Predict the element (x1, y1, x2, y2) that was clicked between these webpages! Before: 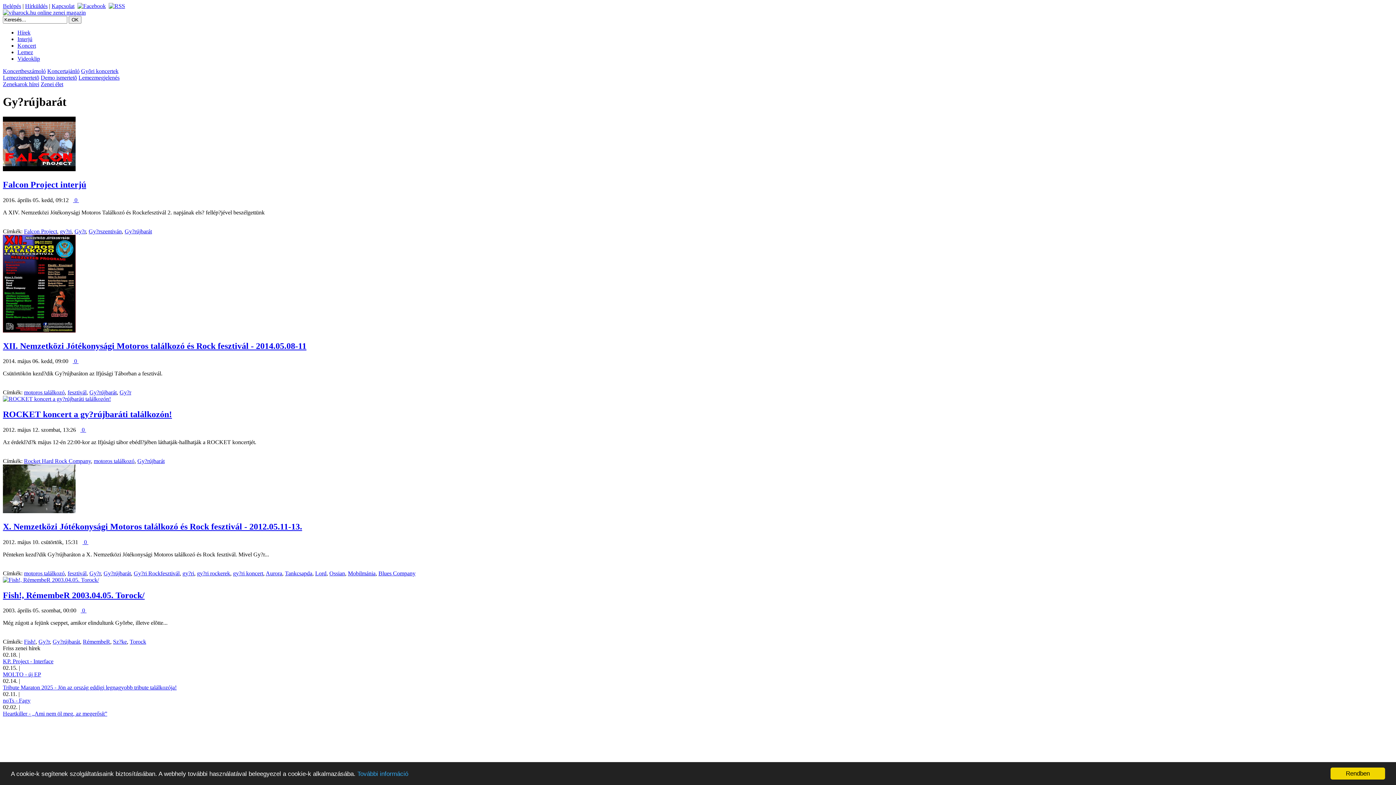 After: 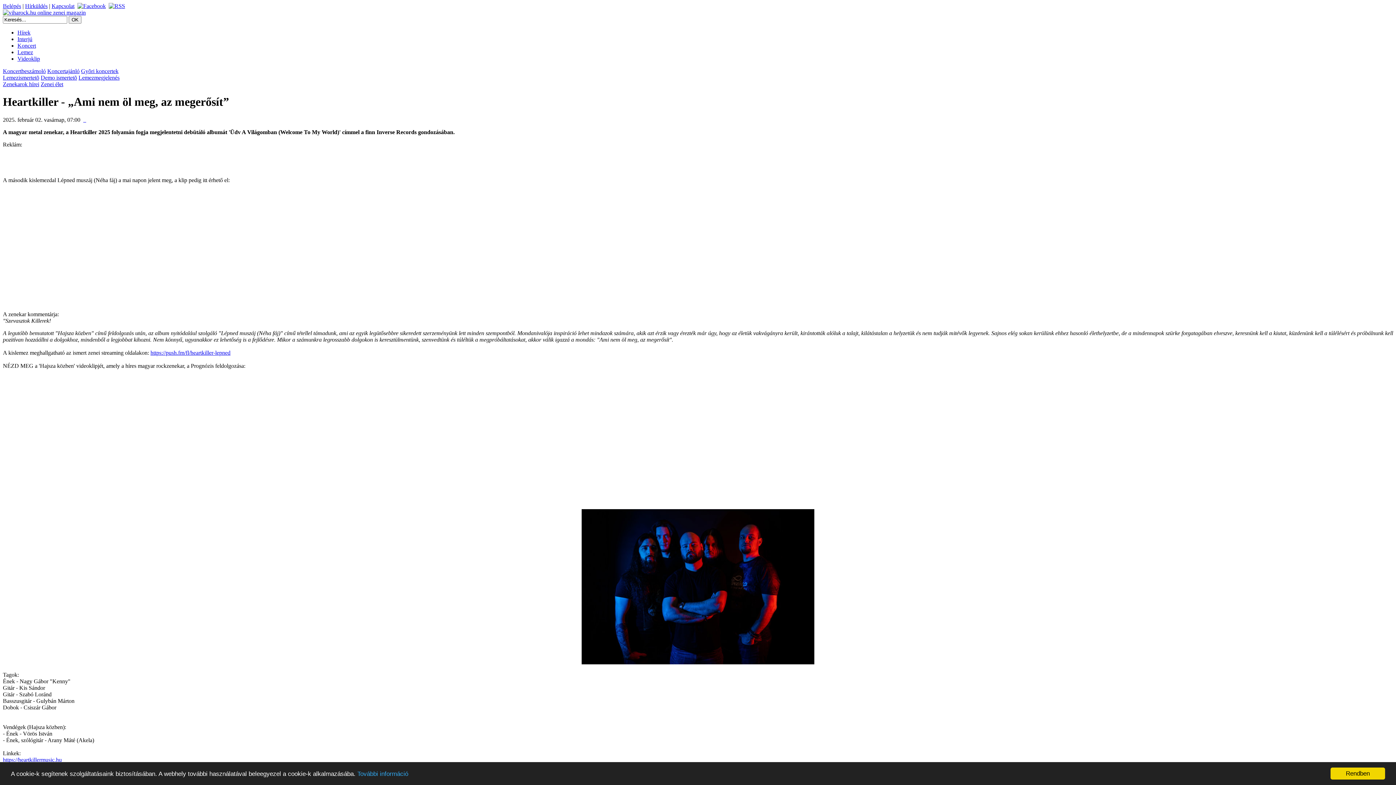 Action: bbox: (2, 711, 107, 717) label: Heartkiller - „Ami nem öl meg, az megerősít”